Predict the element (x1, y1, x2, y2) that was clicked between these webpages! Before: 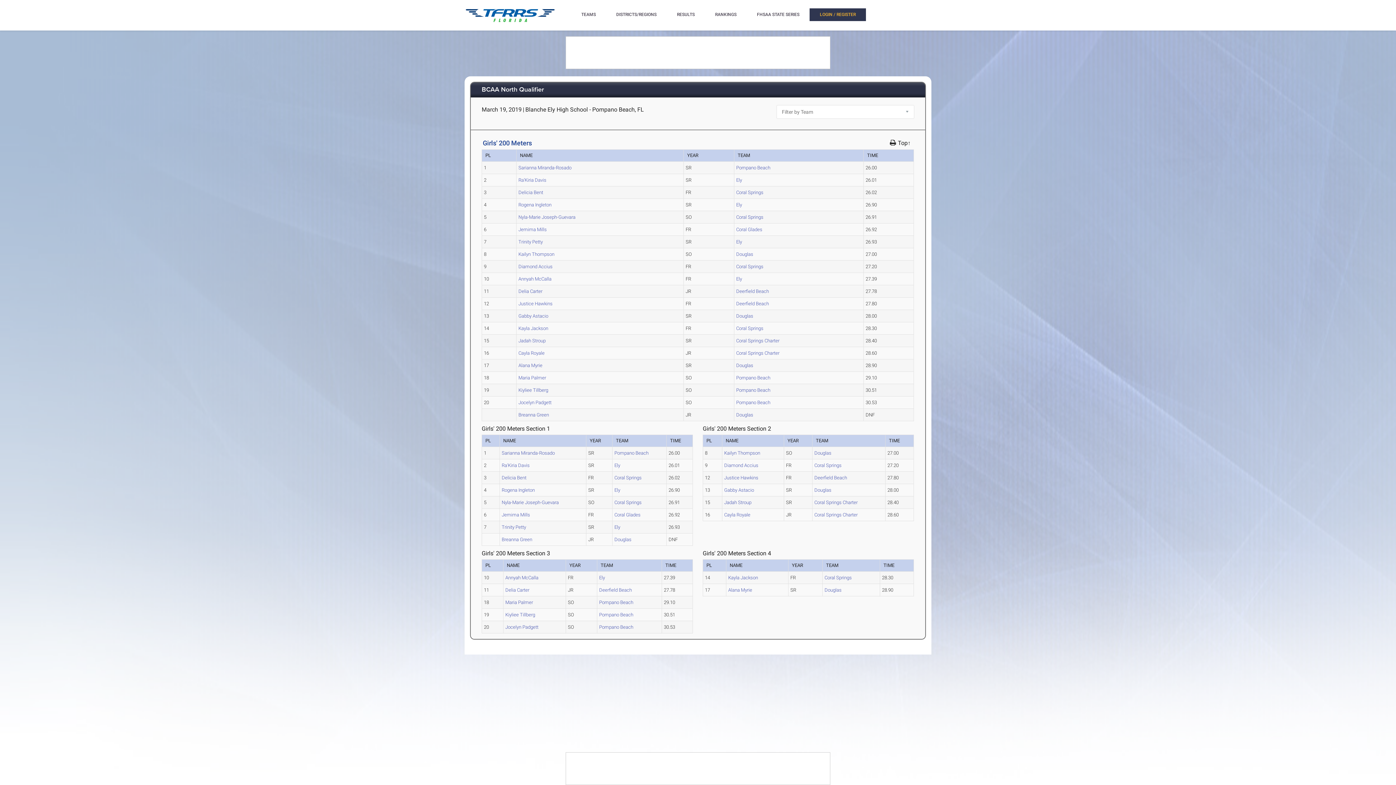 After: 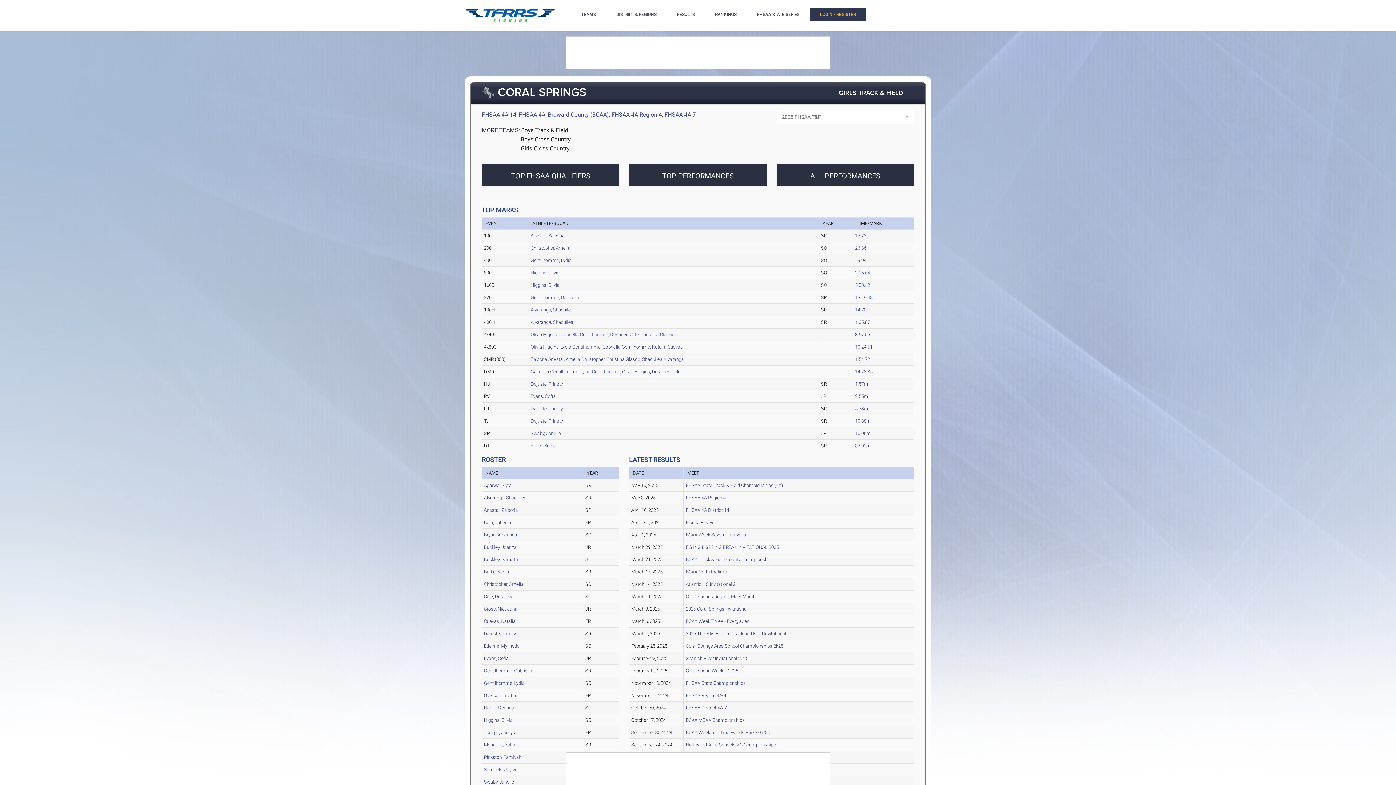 Action: label: Coral Springs bbox: (614, 475, 641, 480)